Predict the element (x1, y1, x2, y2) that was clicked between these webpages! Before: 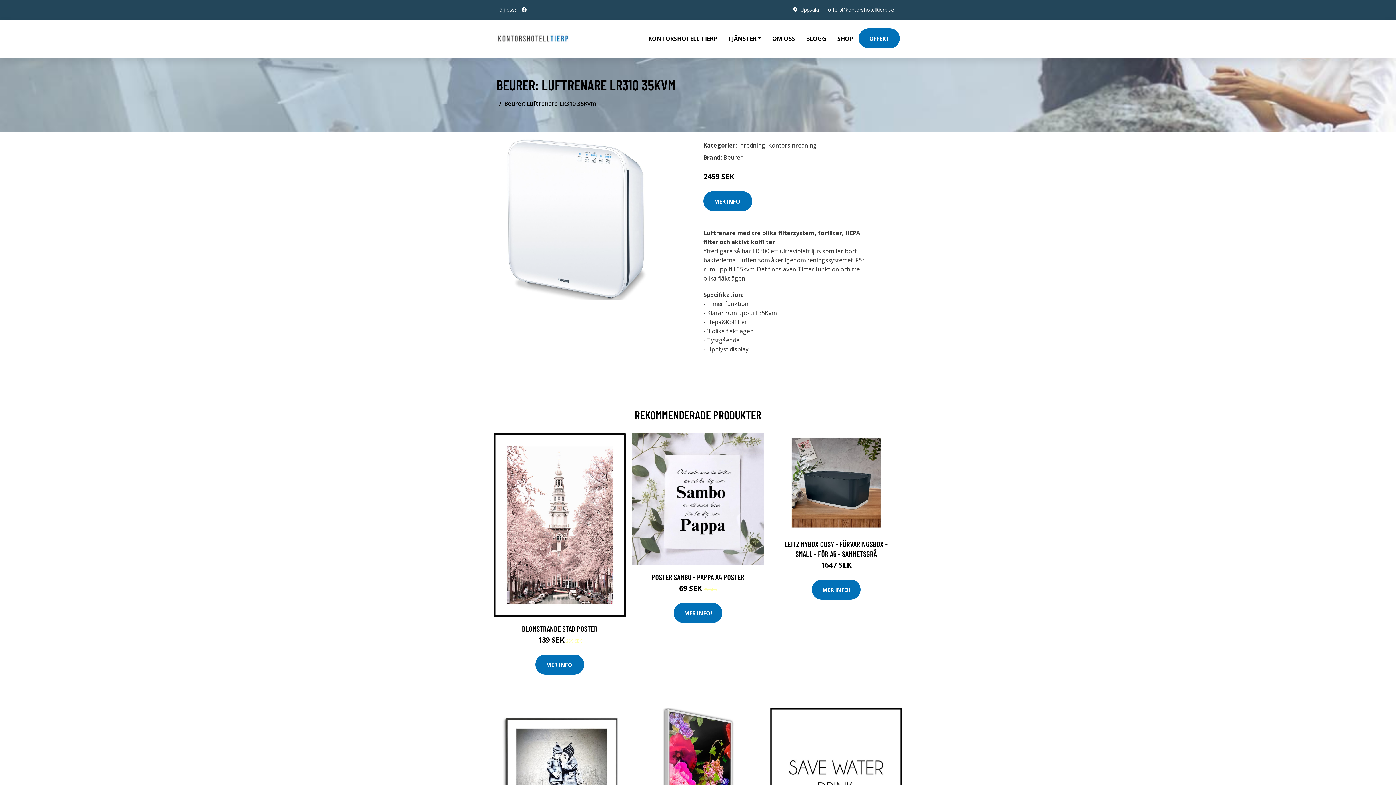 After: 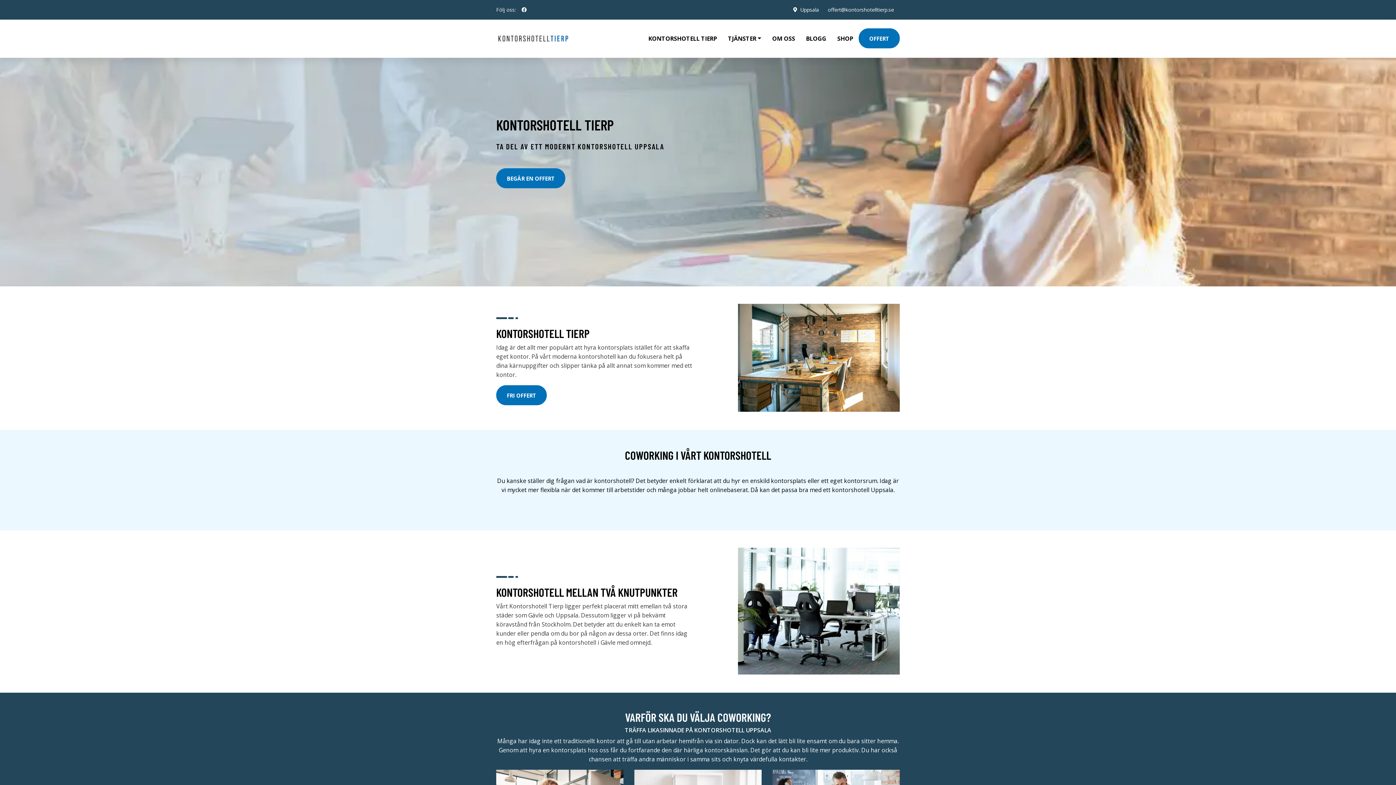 Action: bbox: (496, 32, 569, 44)